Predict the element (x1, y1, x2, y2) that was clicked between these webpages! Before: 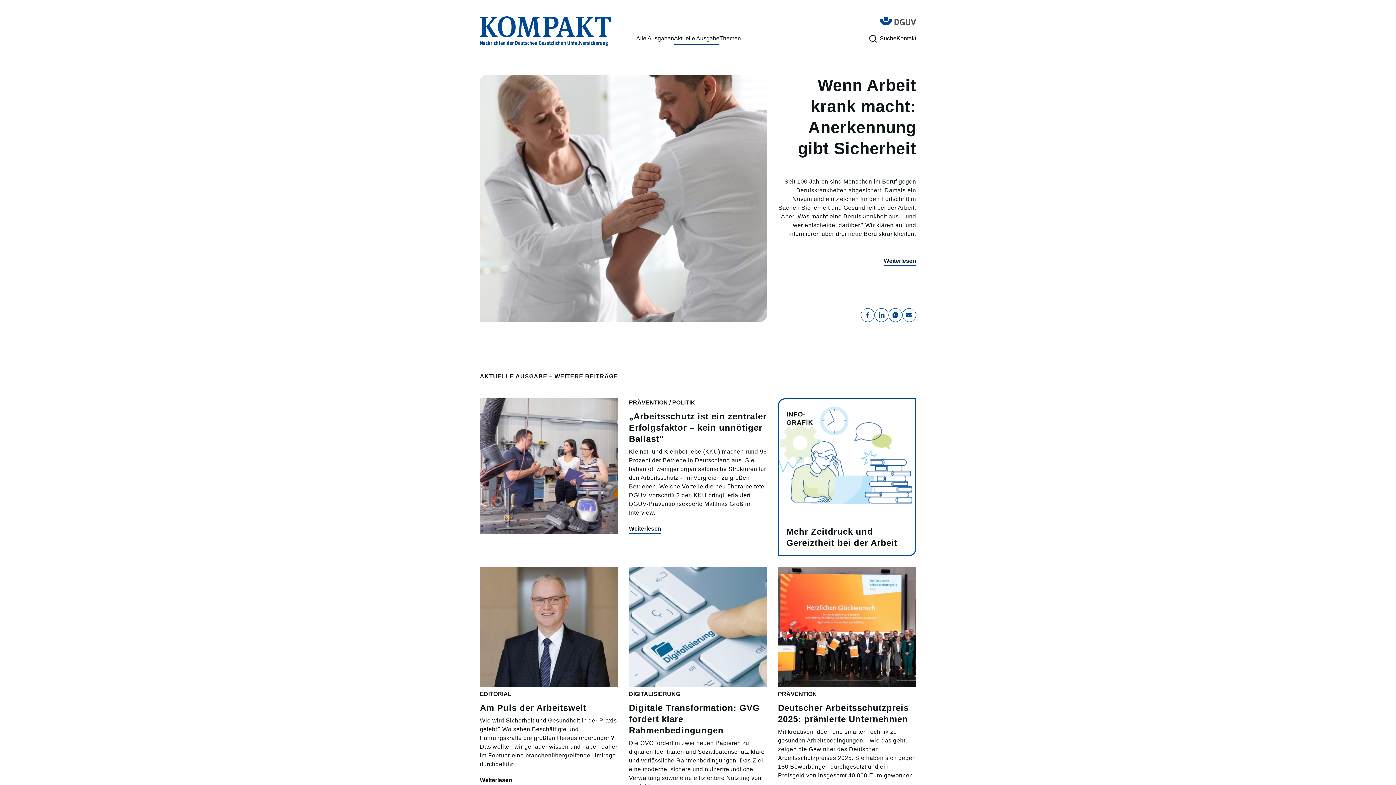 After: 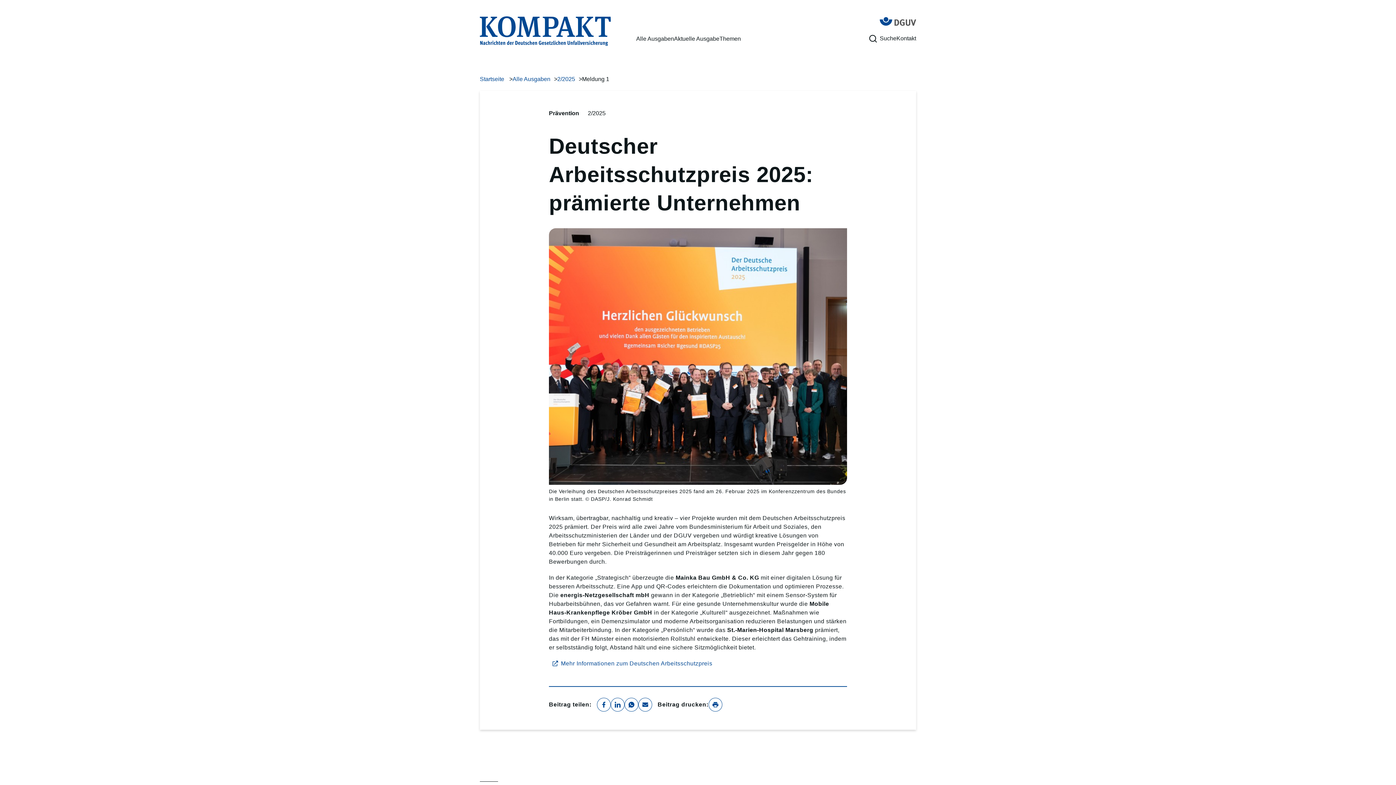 Action: label: Deutscher Arbeitsschutzpreis 2025: prämierte Unternehmen bbox: (778, 702, 916, 727)